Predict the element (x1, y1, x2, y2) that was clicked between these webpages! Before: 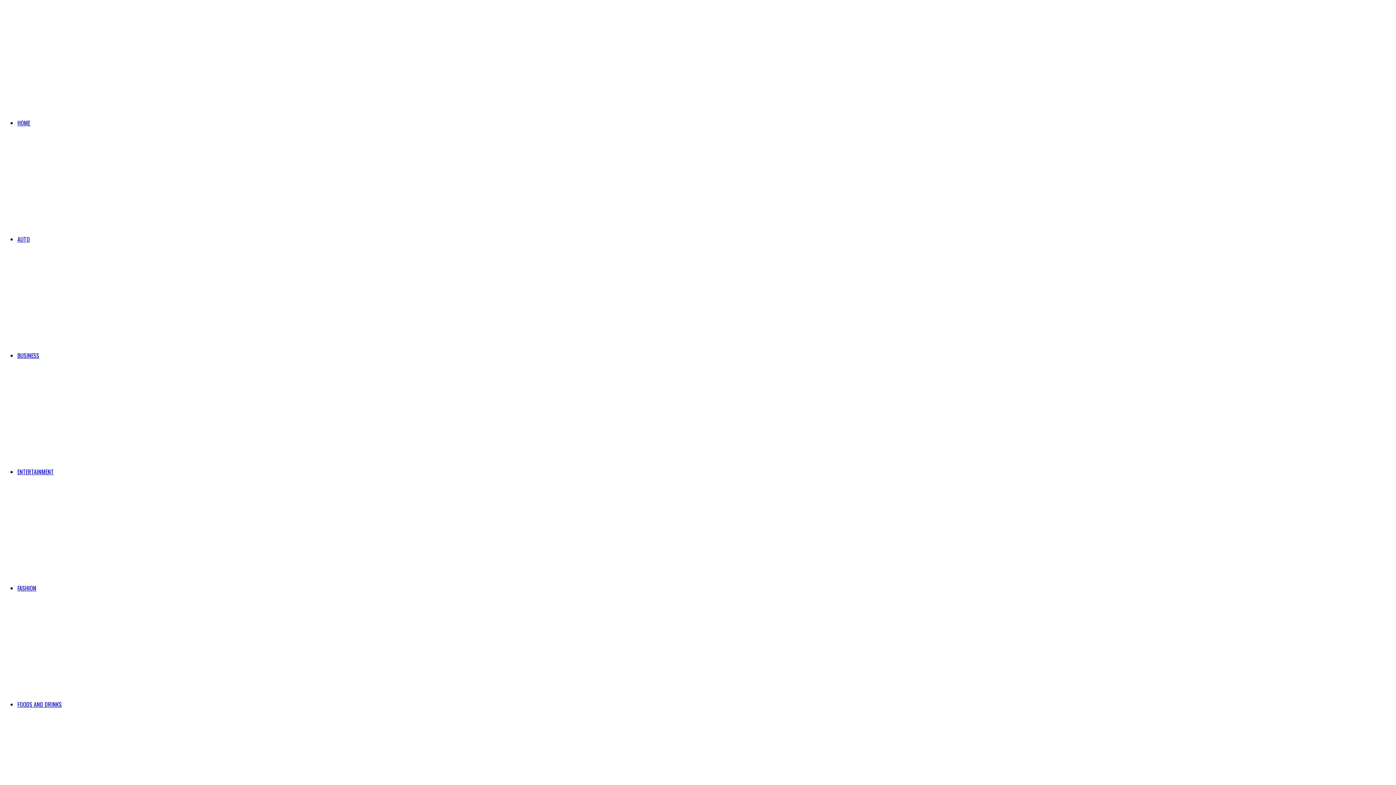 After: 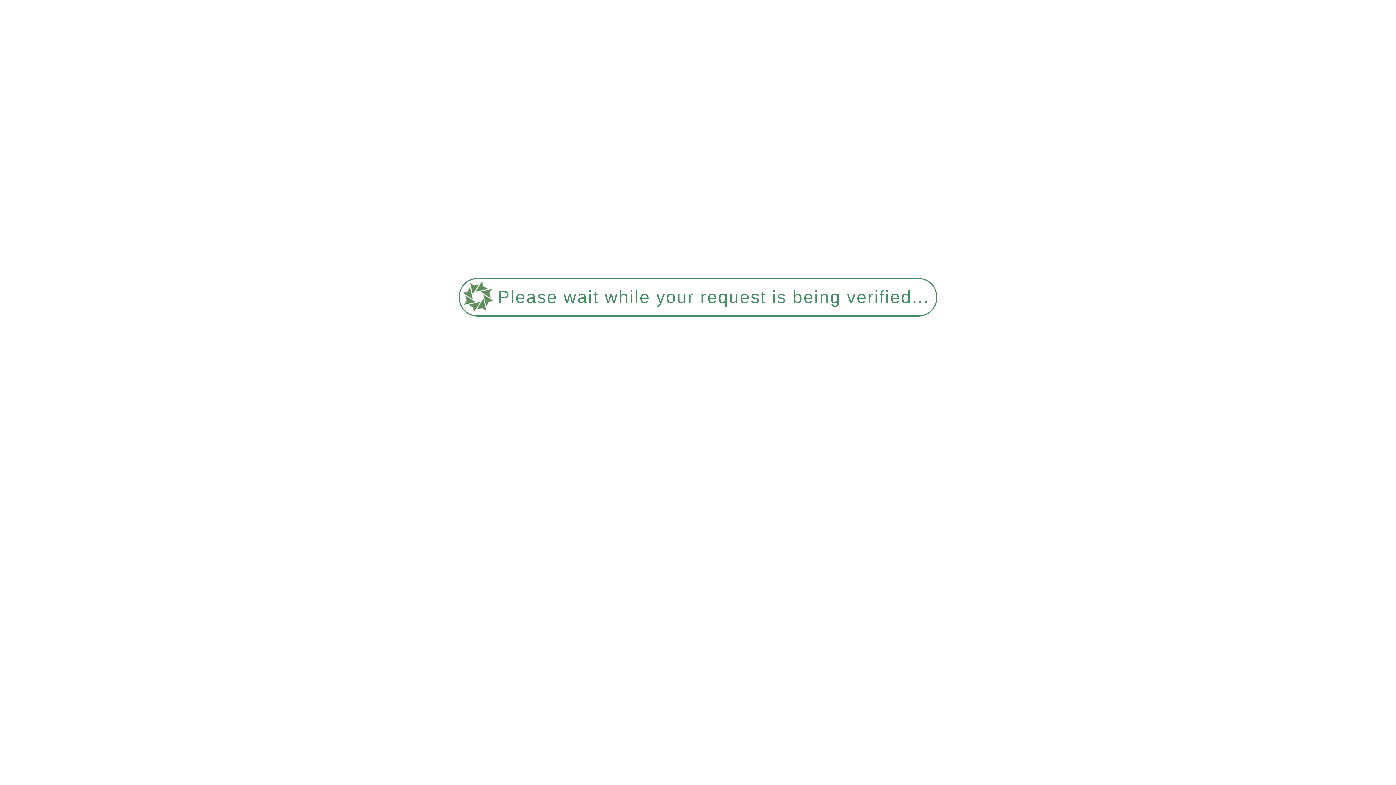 Action: bbox: (17, 467, 53, 476) label: ENTERTAINMENT